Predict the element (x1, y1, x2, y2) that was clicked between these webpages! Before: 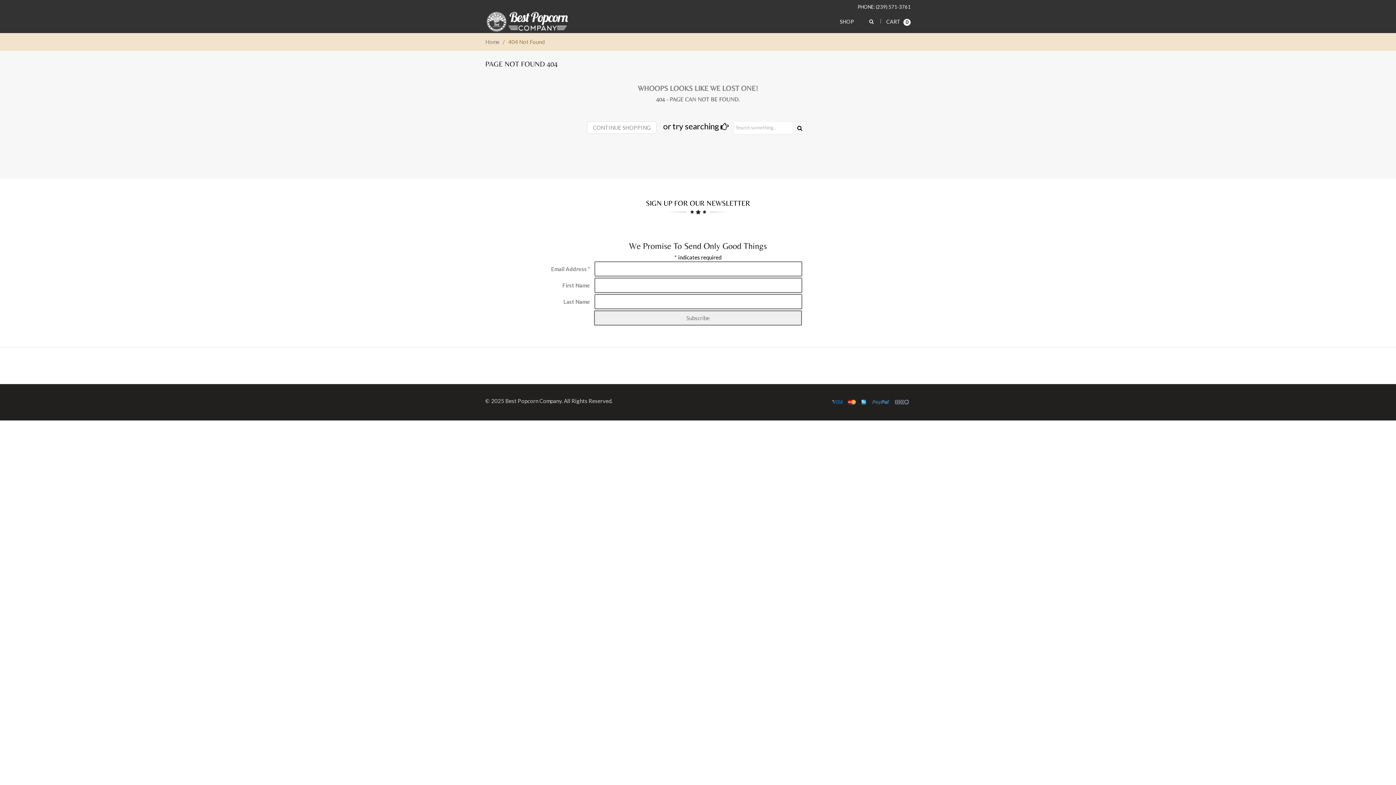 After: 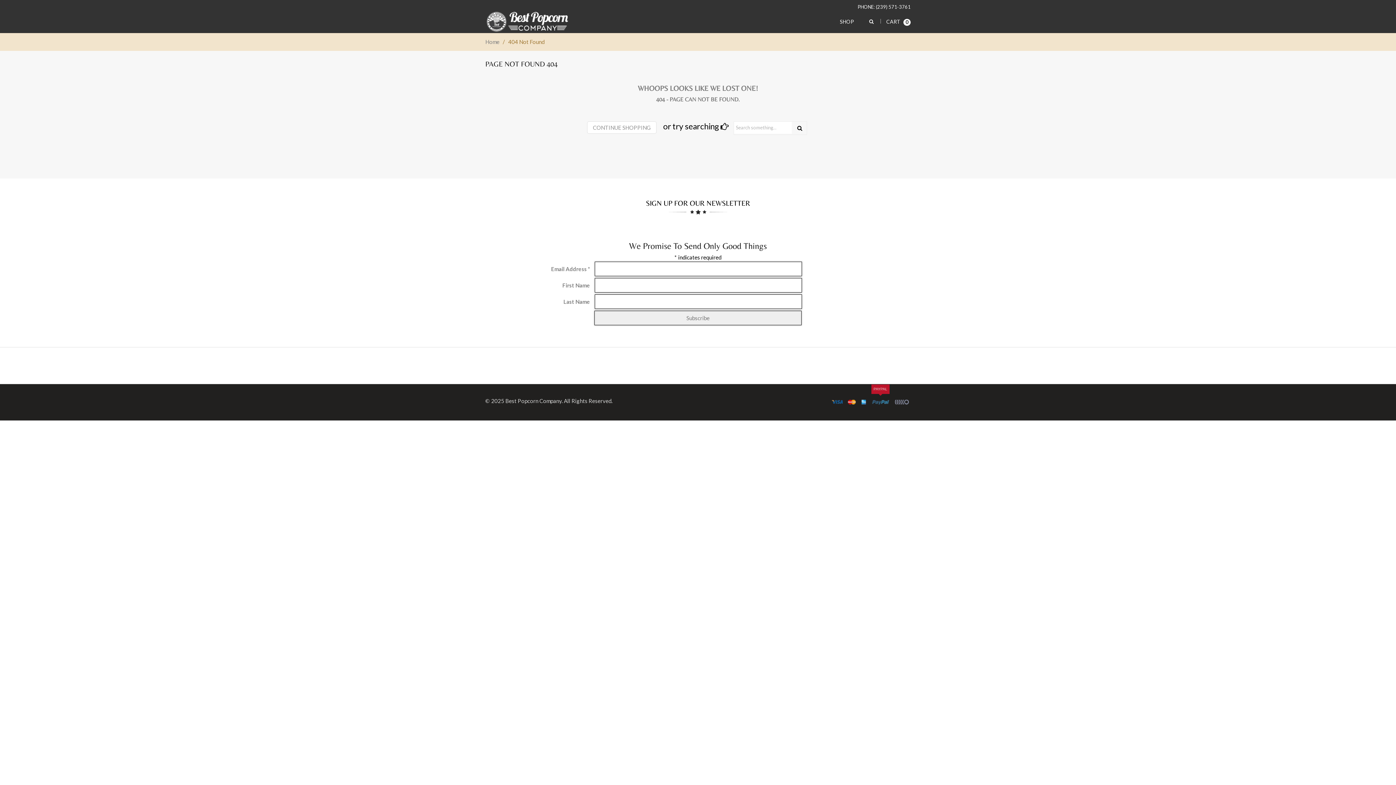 Action: bbox: (871, 400, 889, 404)